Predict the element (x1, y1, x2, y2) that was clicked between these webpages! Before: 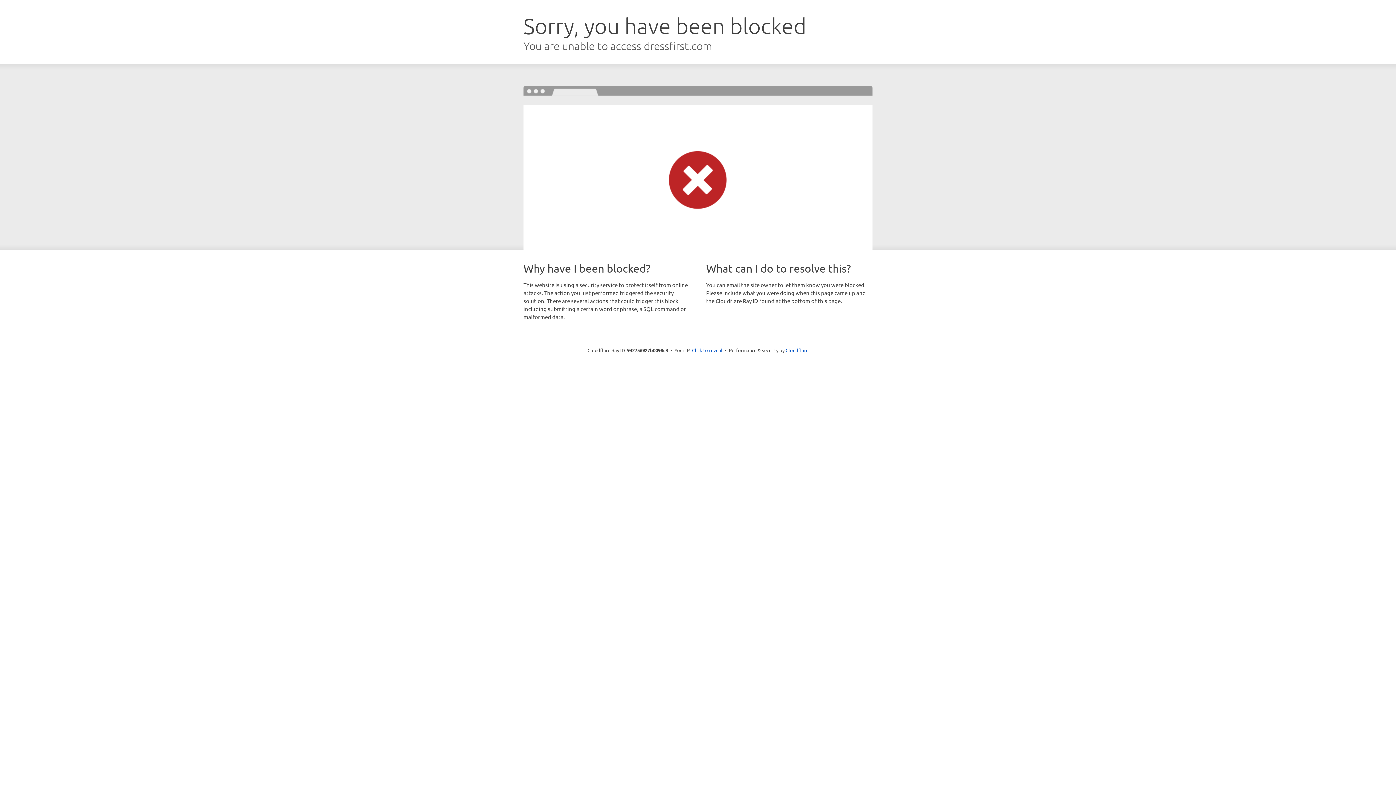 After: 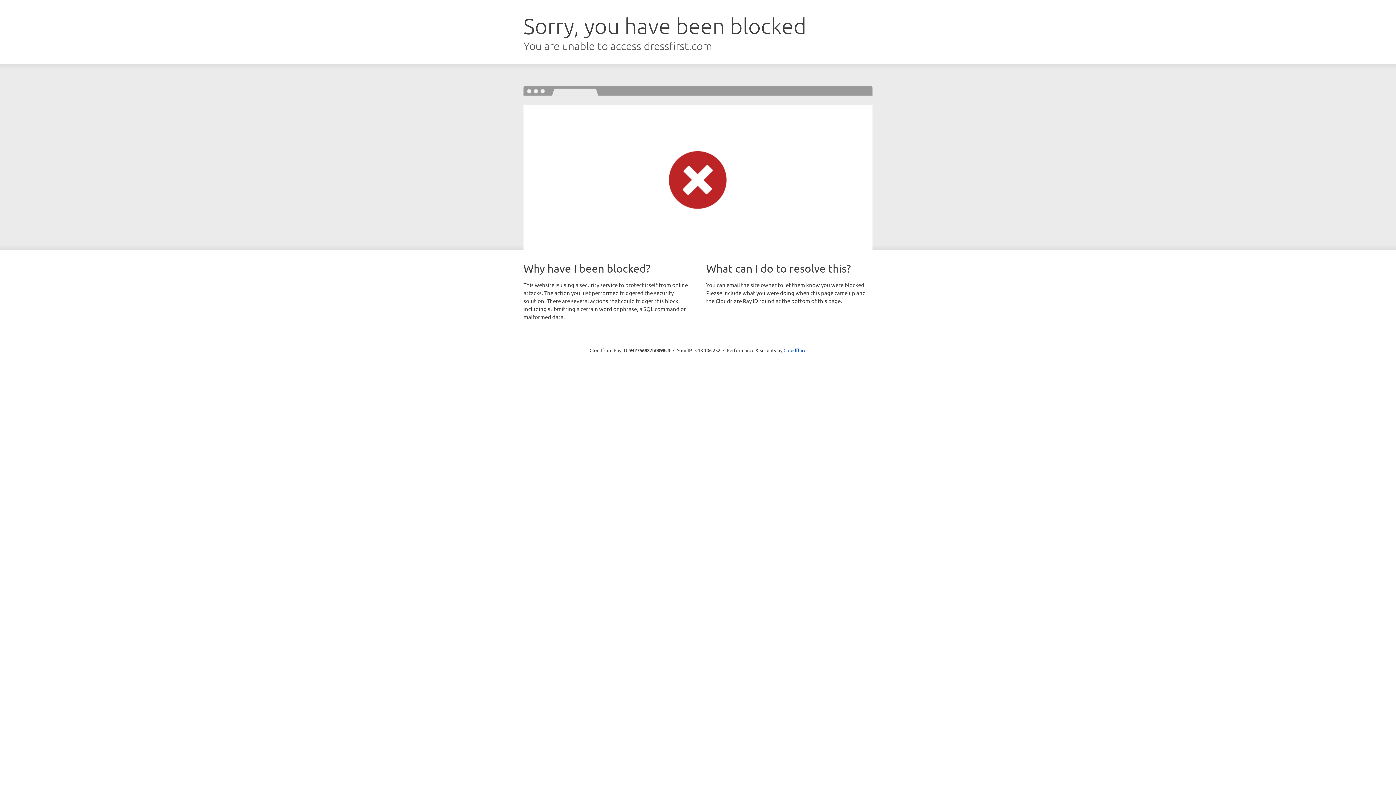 Action: label: Click to reveal bbox: (692, 346, 722, 353)